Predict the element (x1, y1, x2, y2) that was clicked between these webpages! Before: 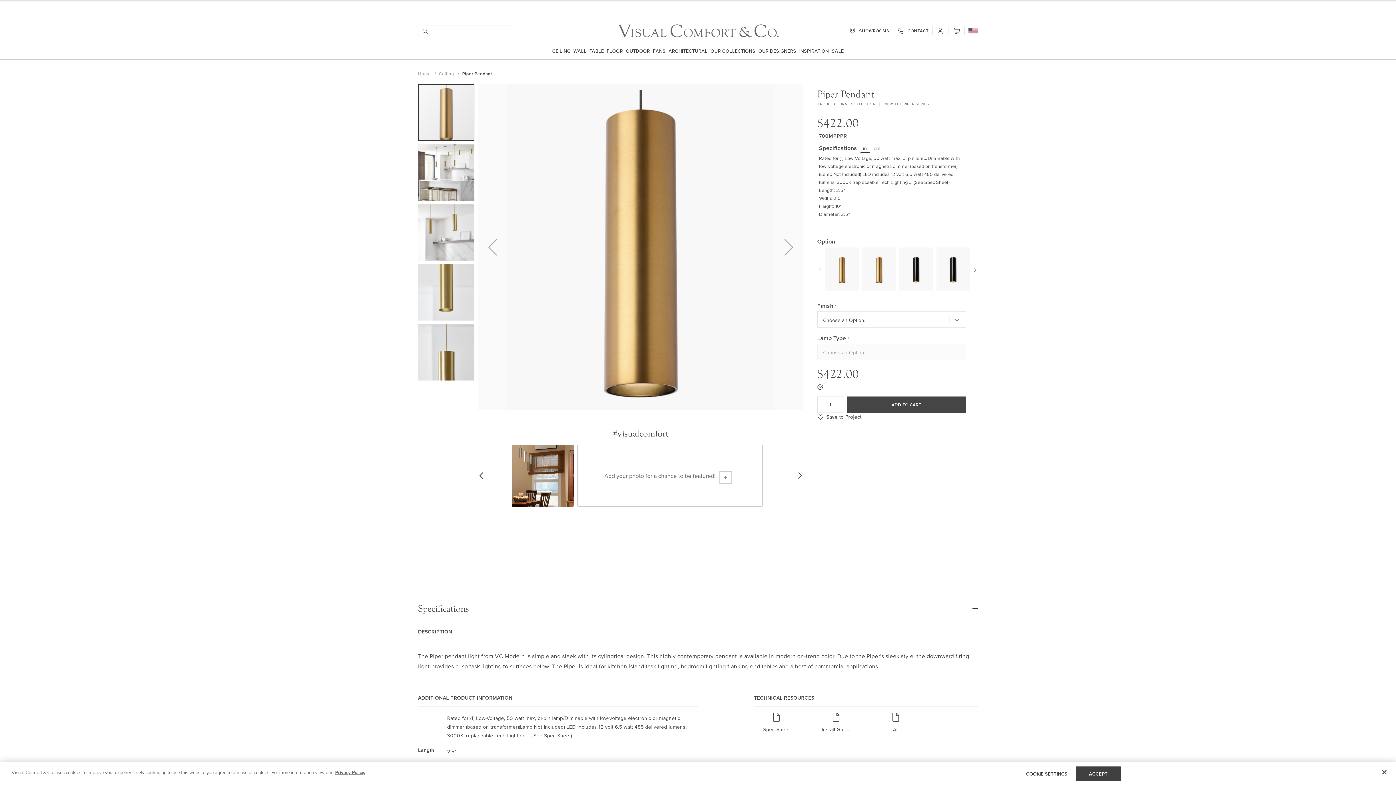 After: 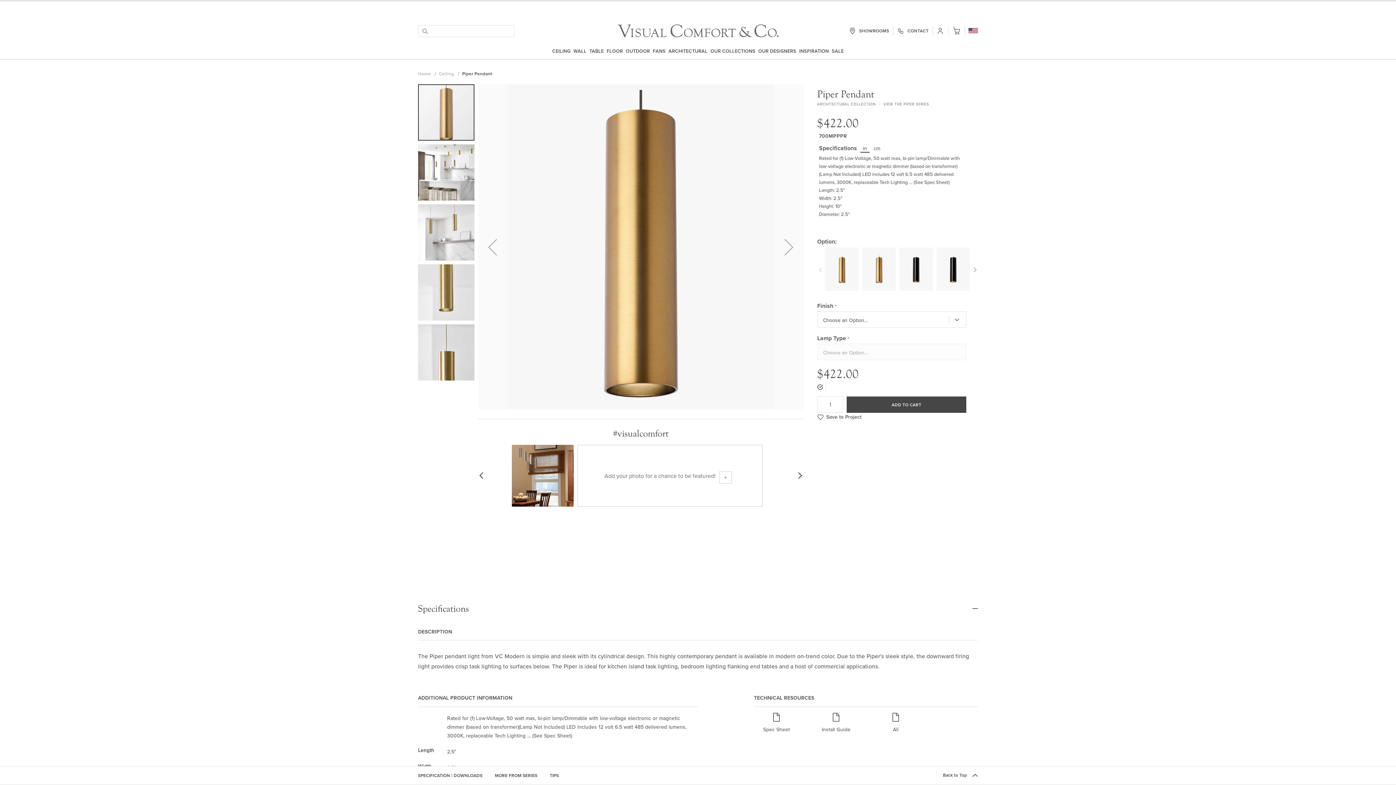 Action: bbox: (1376, 764, 1392, 780) label: Close